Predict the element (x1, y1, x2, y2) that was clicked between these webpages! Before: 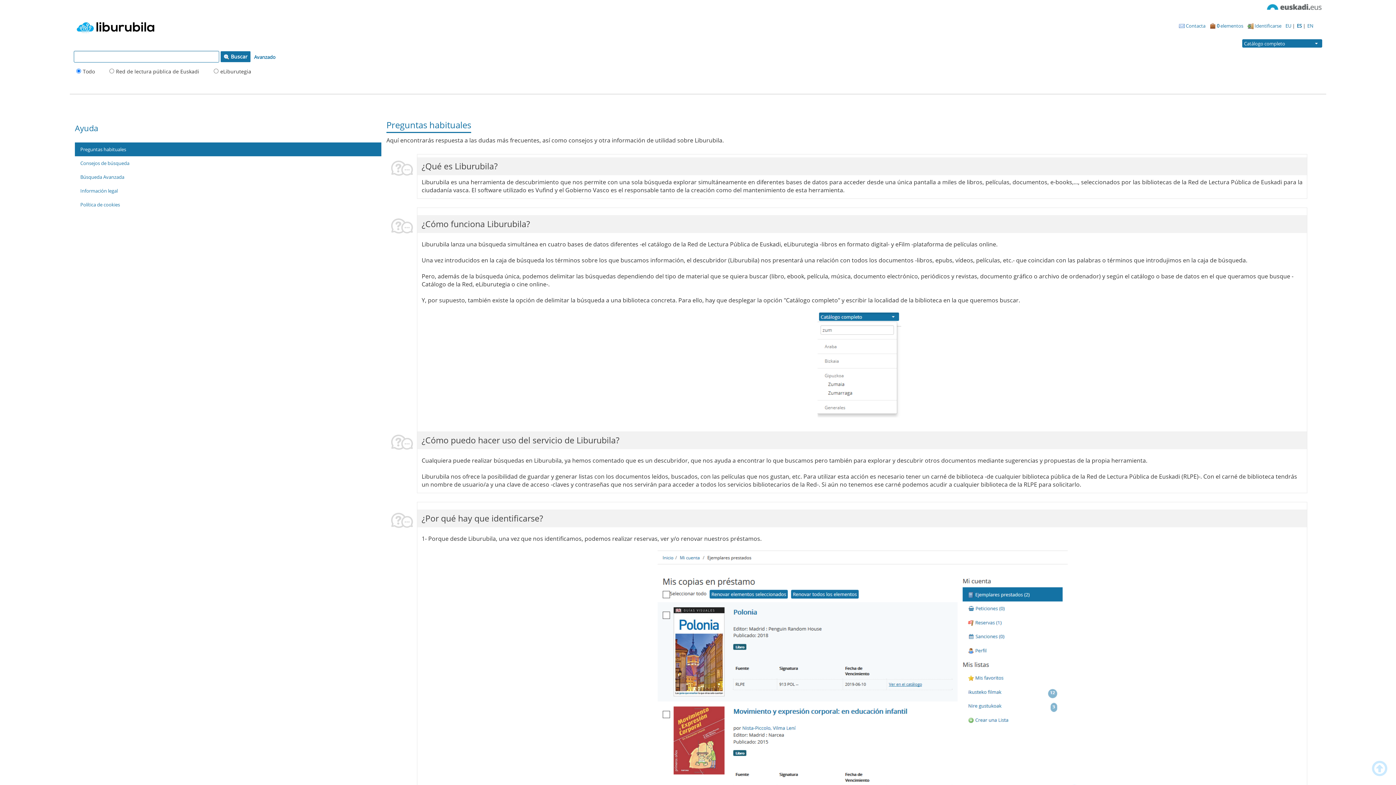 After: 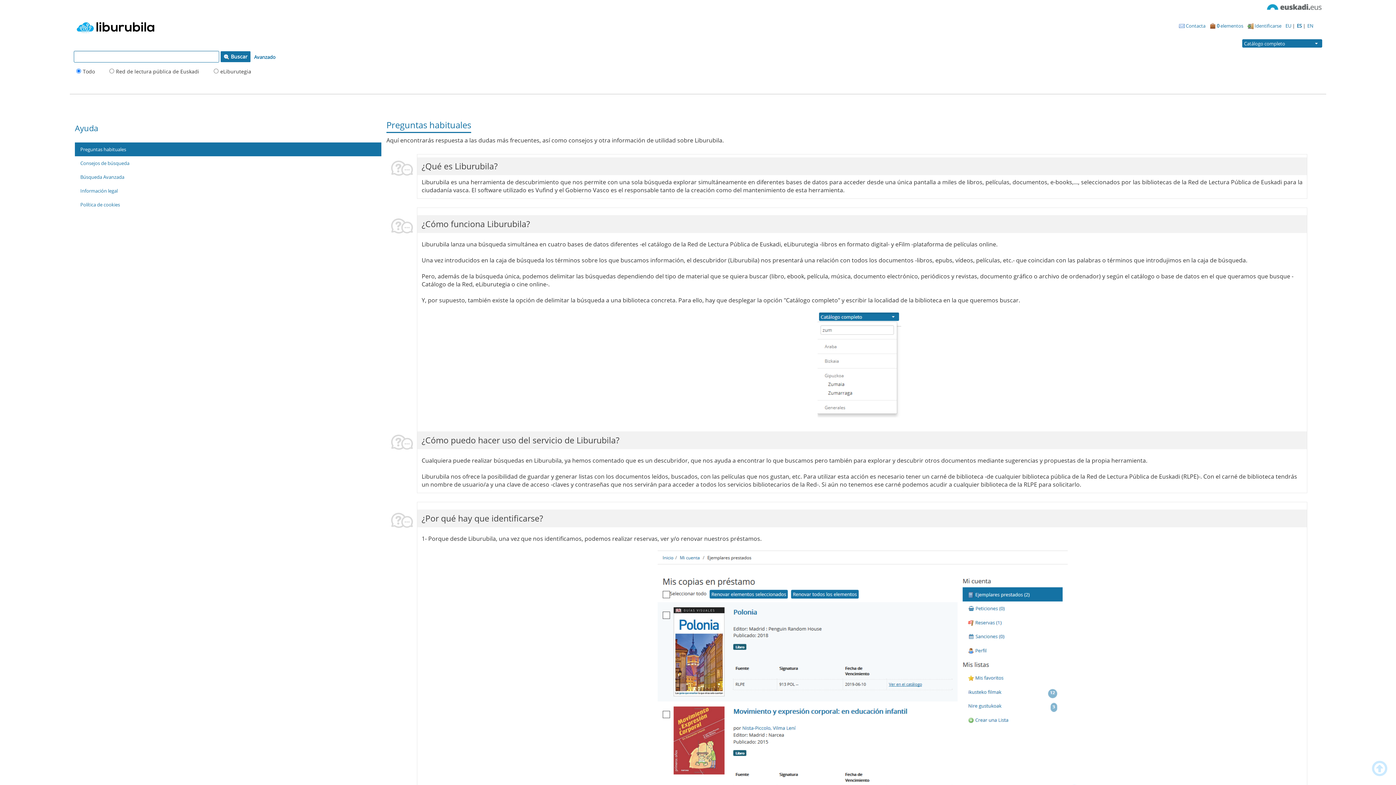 Action: bbox: (1297, 22, 1303, 29) label: ES 